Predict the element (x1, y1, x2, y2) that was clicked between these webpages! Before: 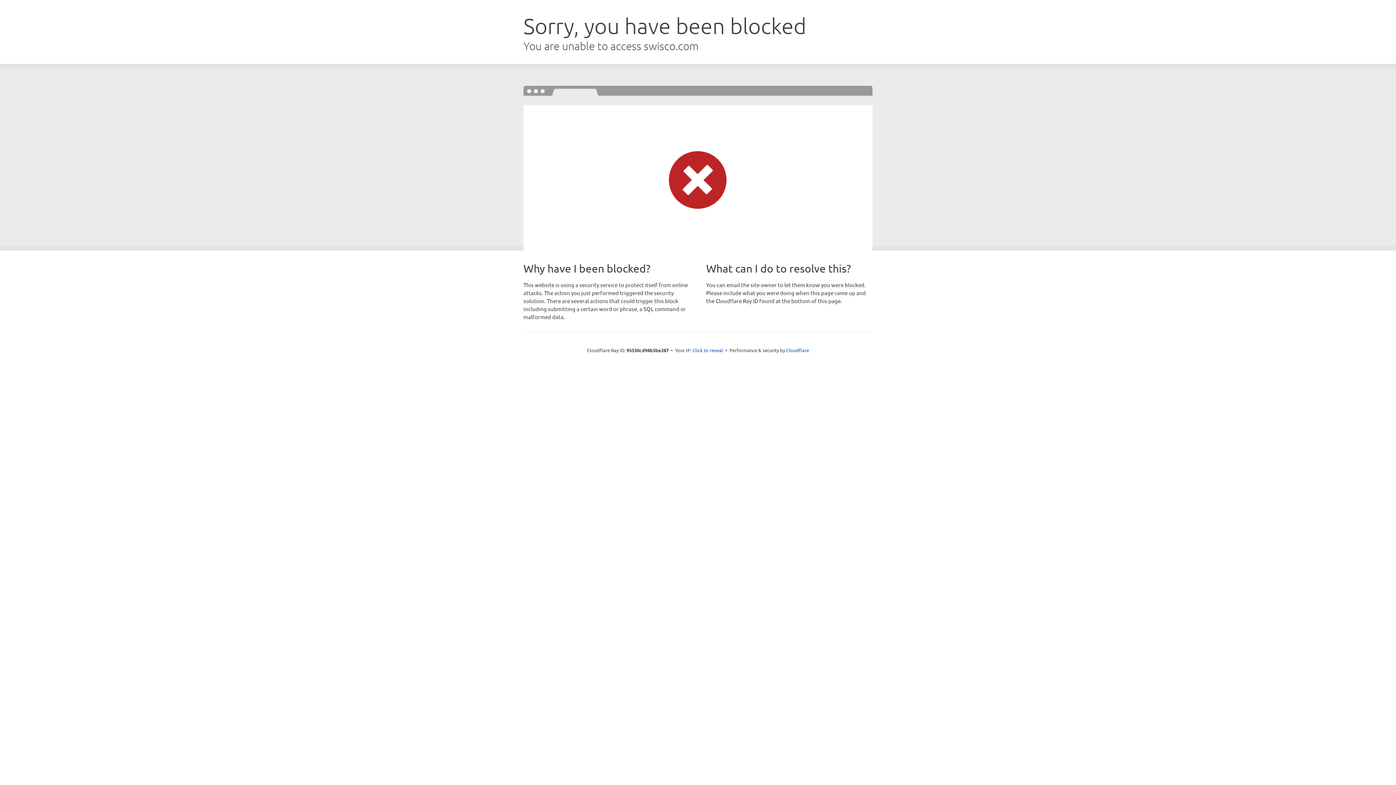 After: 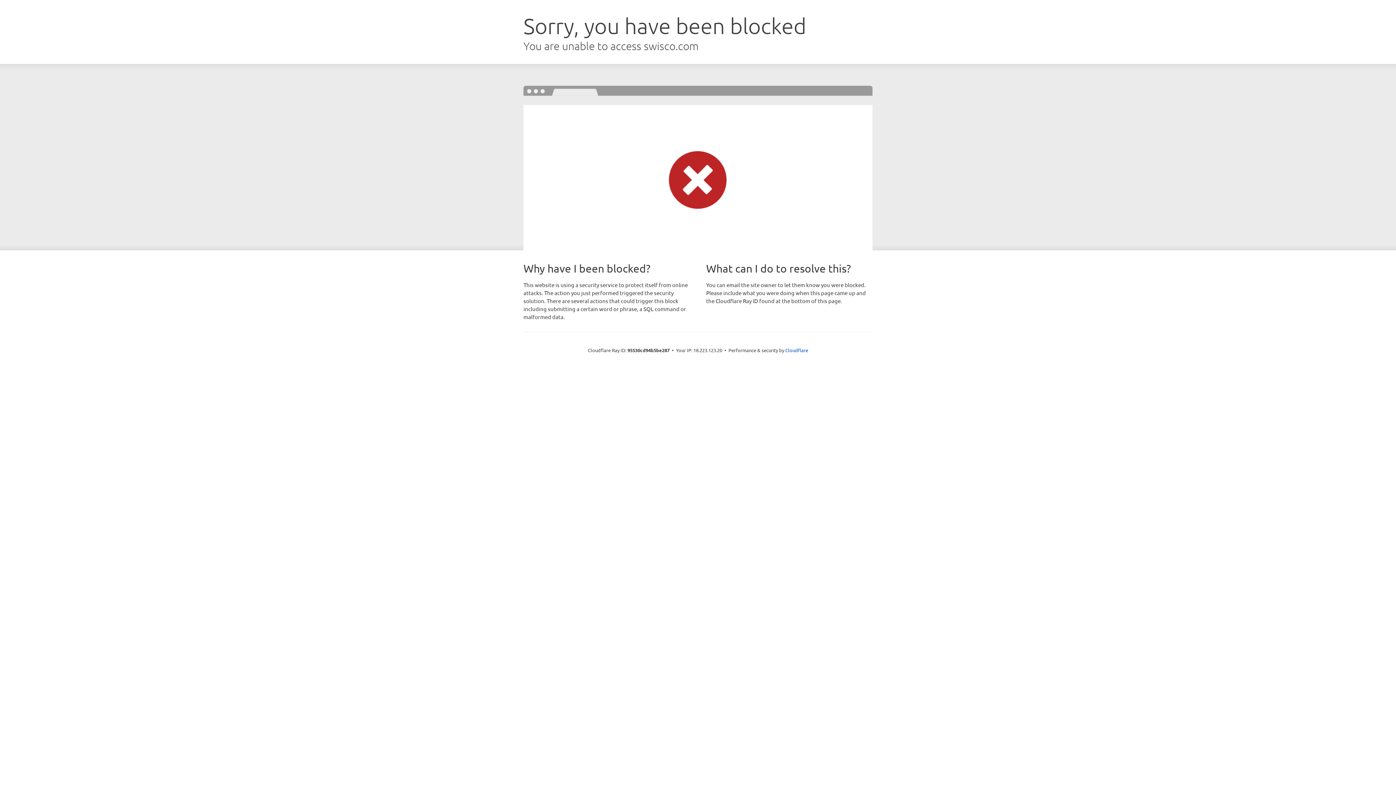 Action: bbox: (692, 346, 723, 353) label: Click to reveal